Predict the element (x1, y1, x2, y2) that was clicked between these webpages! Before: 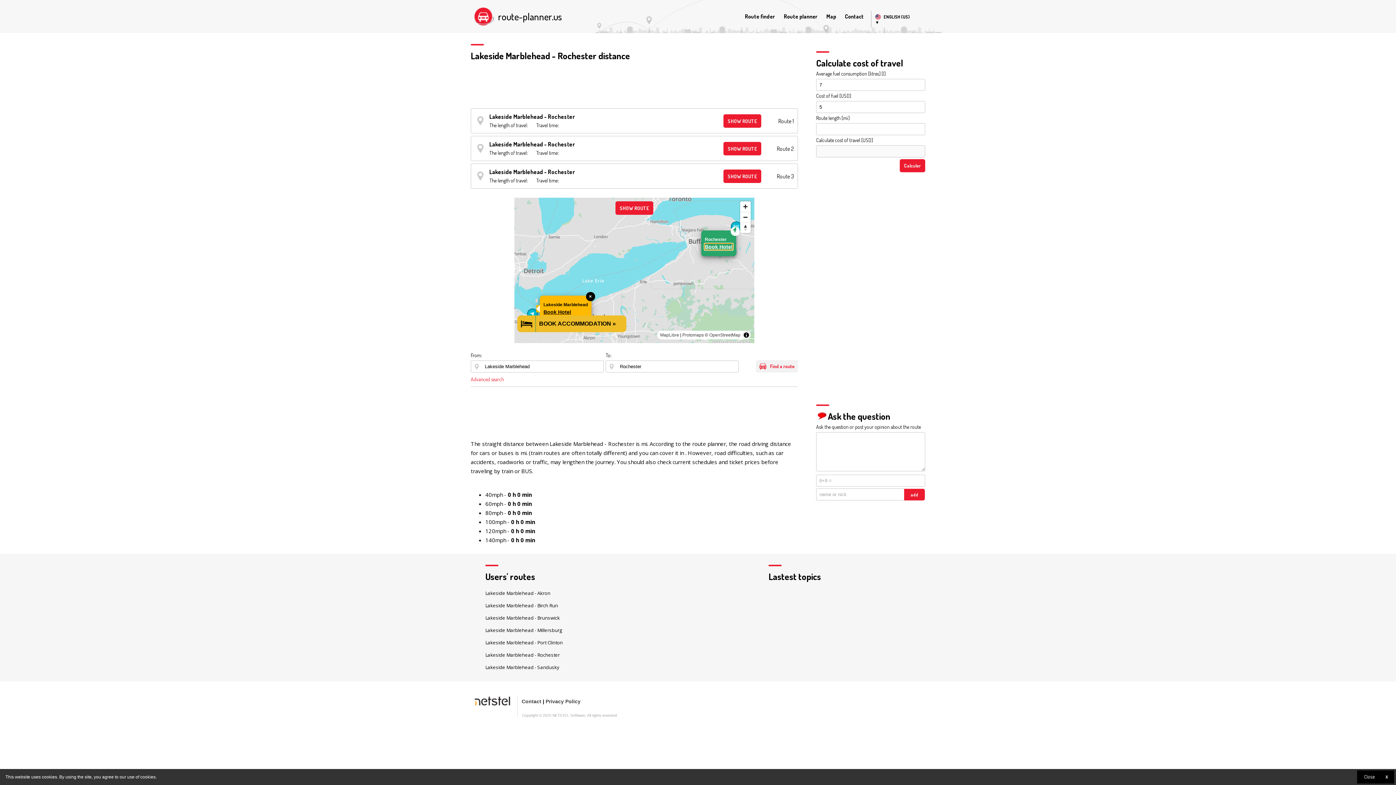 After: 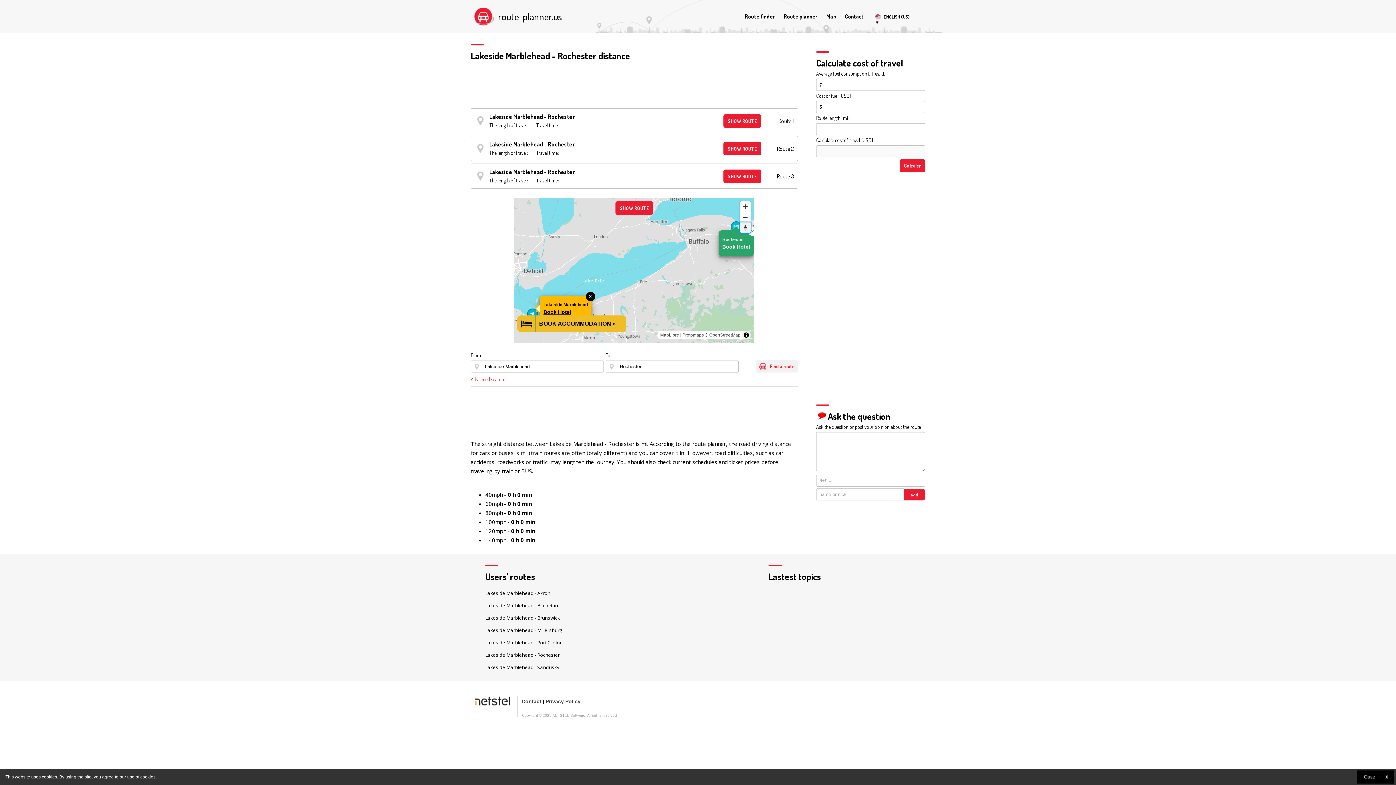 Action: bbox: (740, 222, 750, 233) label: Reset bearing to north